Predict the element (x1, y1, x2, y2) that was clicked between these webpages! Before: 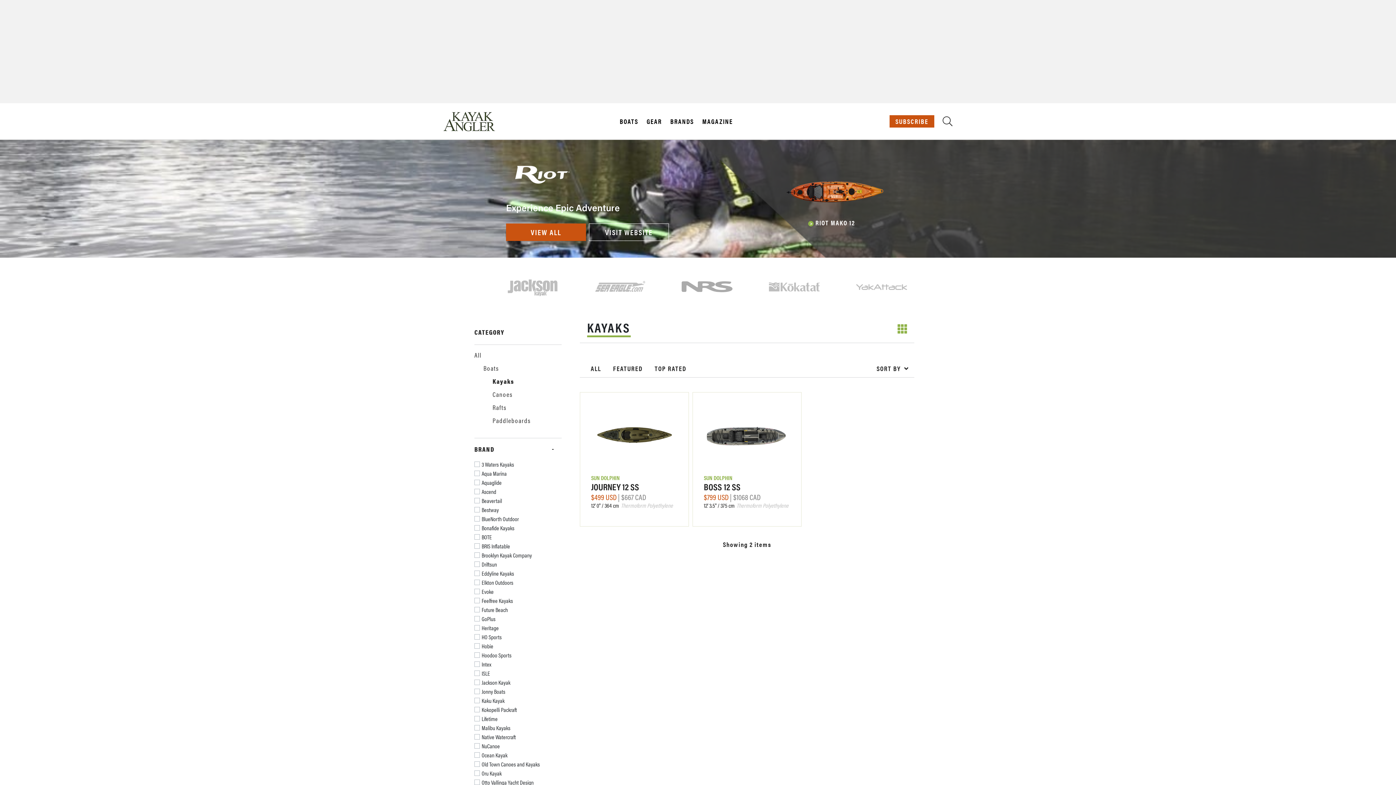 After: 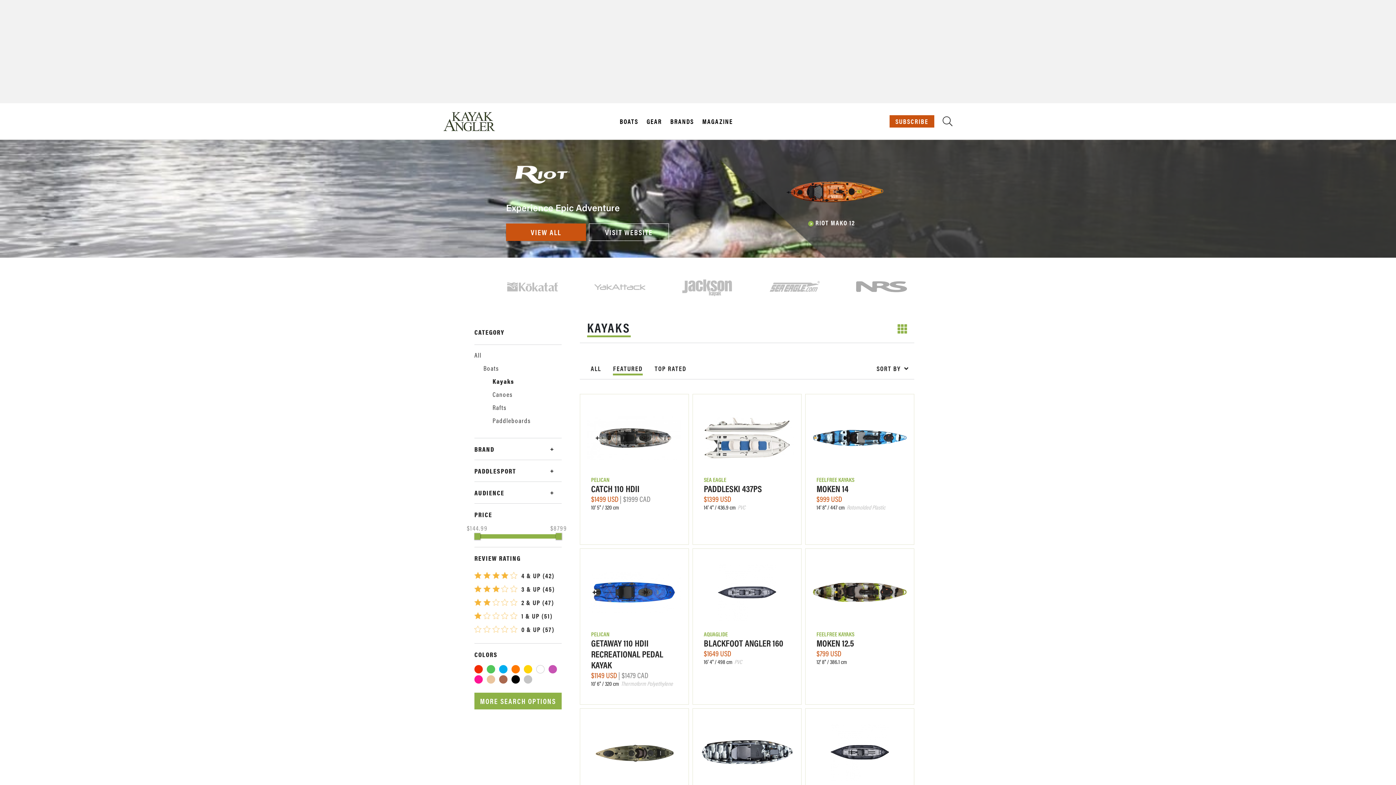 Action: bbox: (492, 376, 514, 385) label: Kayaks